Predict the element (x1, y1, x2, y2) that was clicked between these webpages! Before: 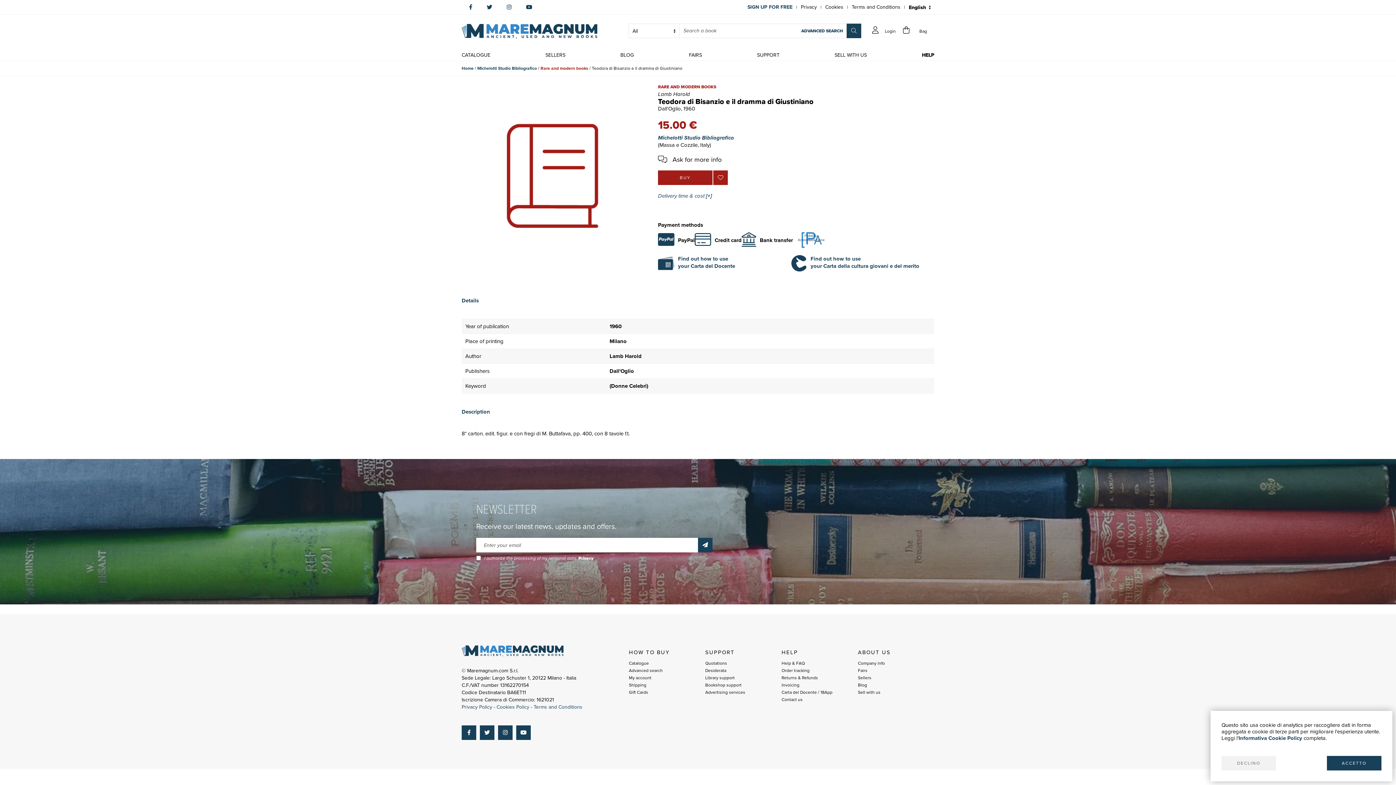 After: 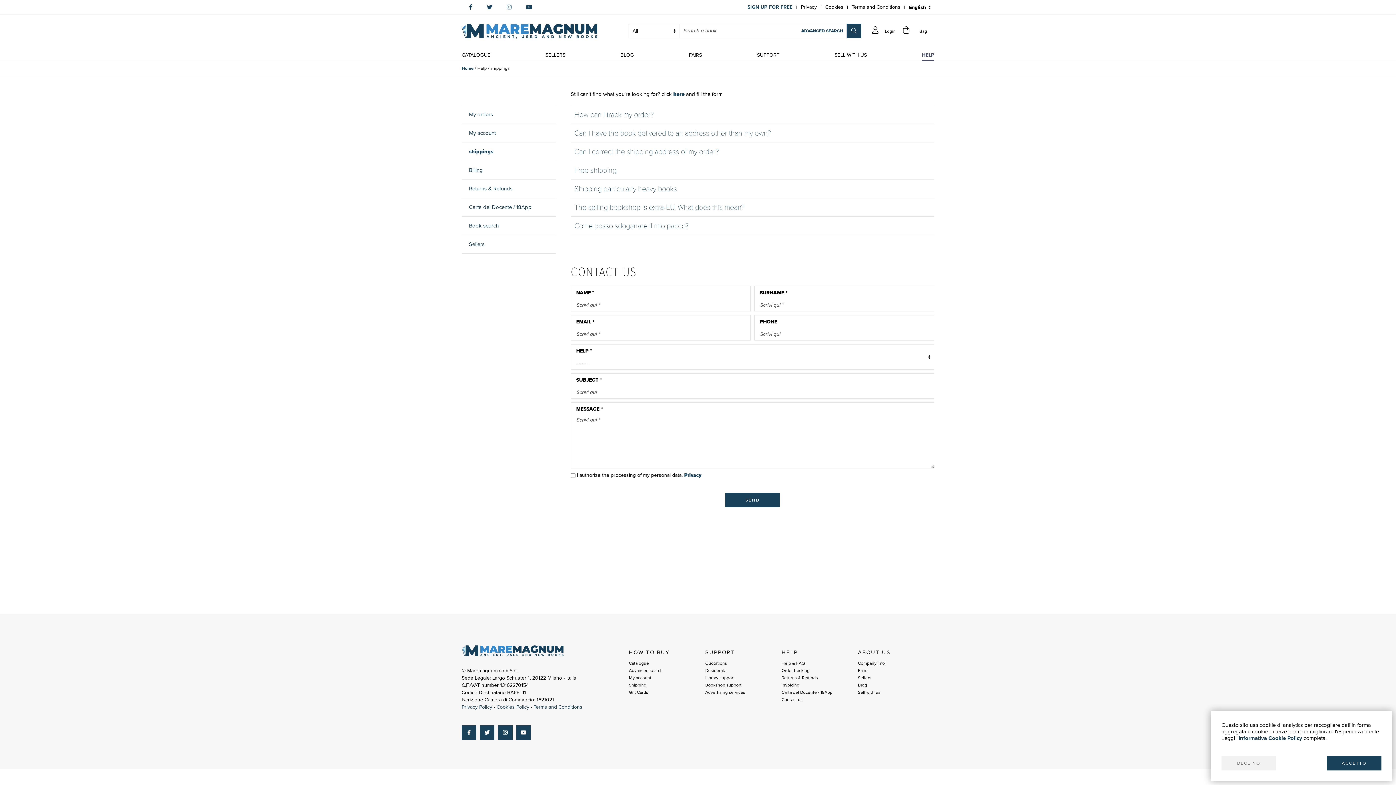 Action: bbox: (629, 681, 705, 689) label: Shipping